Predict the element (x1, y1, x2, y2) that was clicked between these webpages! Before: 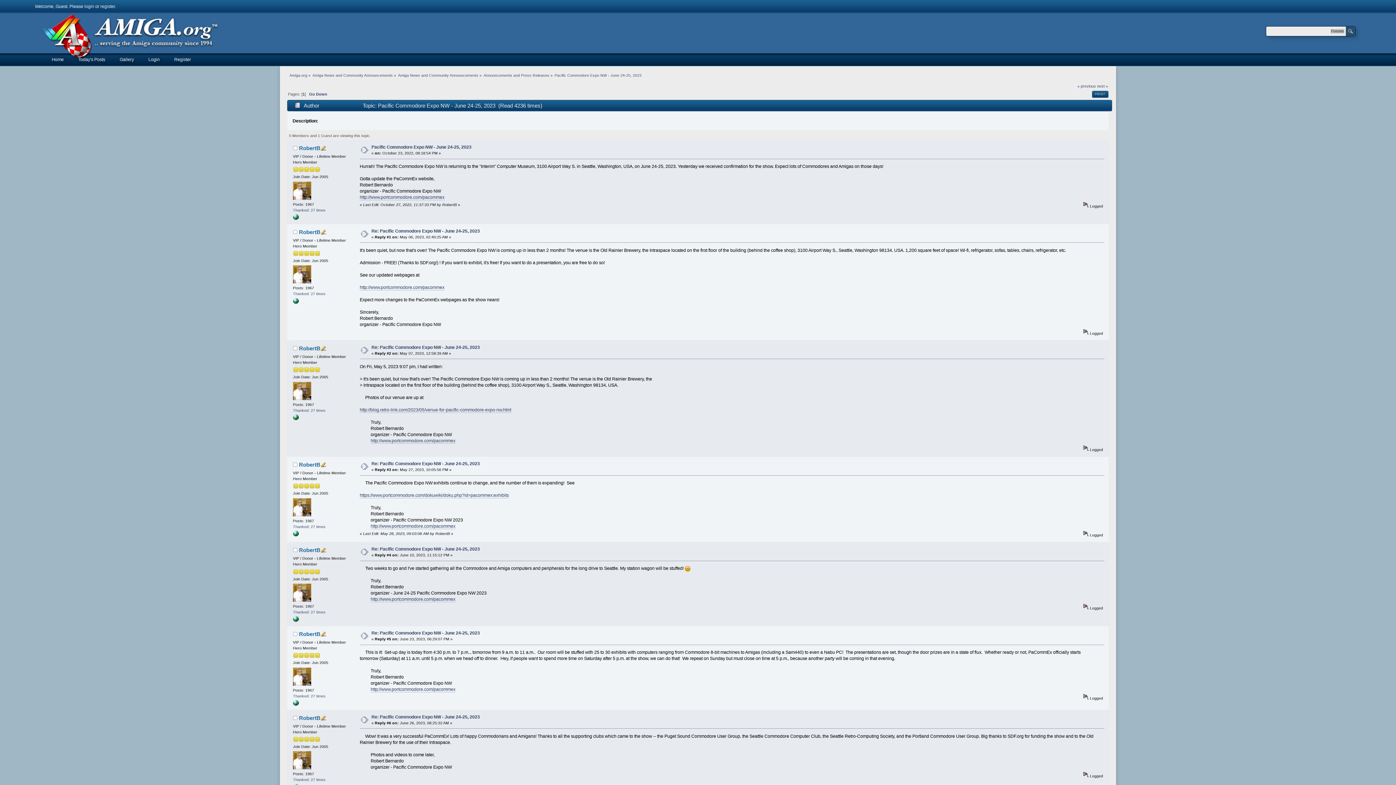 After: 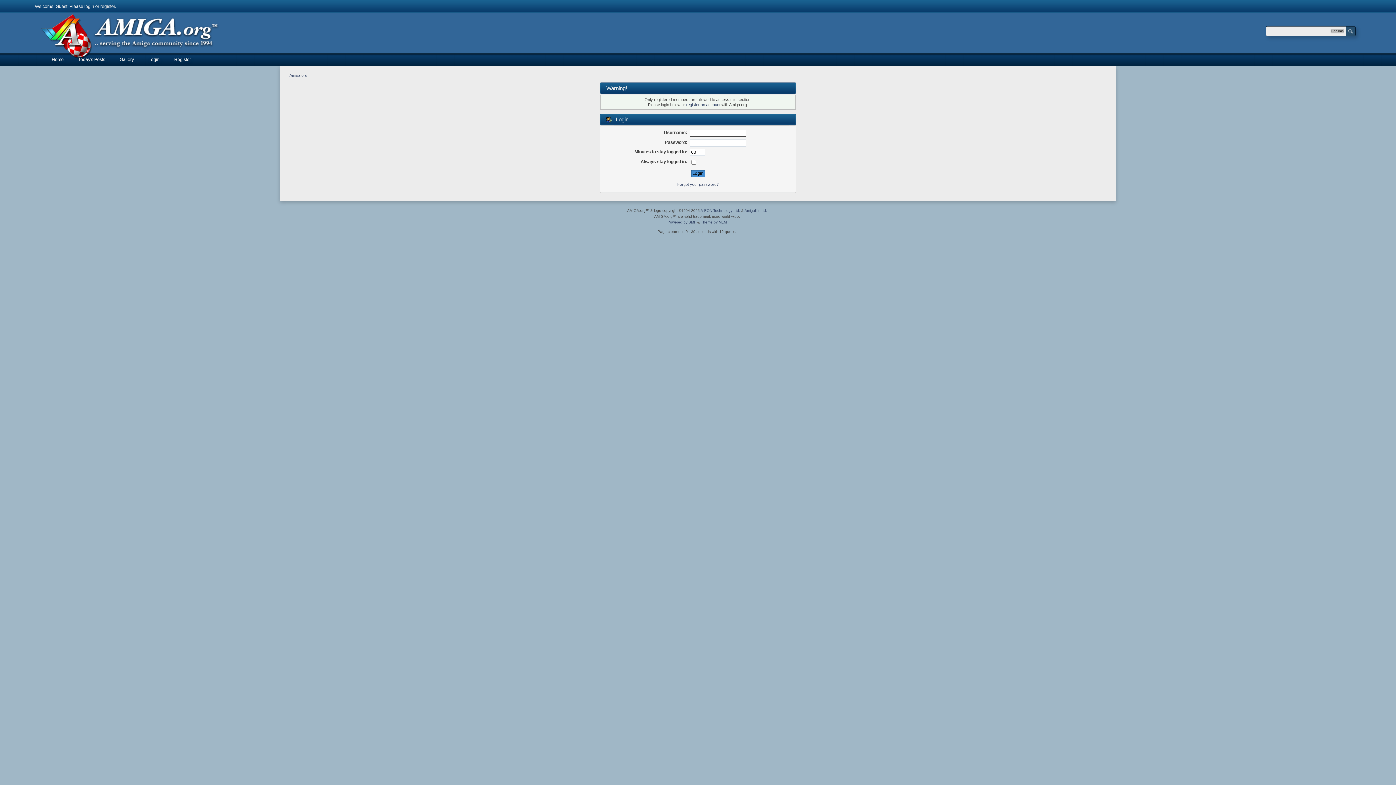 Action: label: Thanked: 27 times bbox: (293, 694, 325, 698)